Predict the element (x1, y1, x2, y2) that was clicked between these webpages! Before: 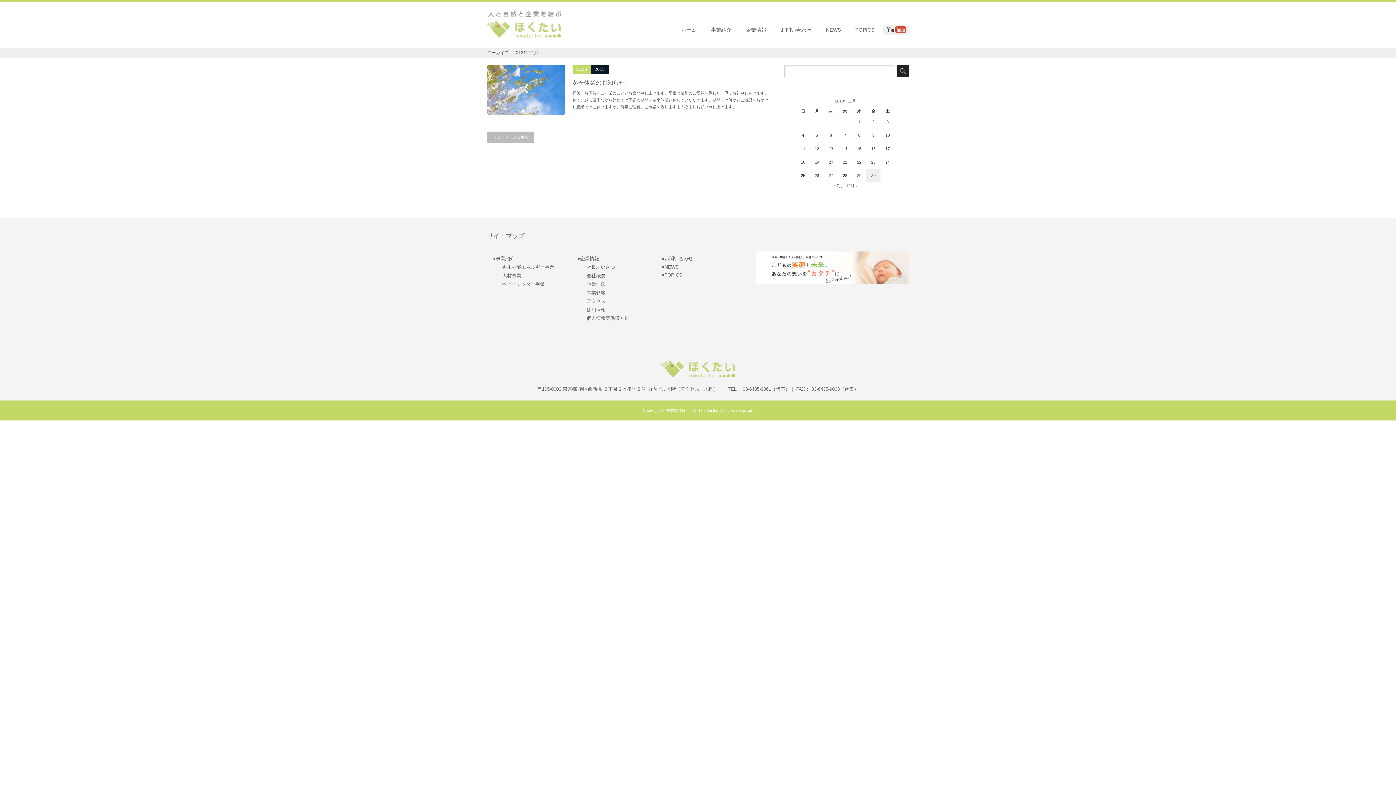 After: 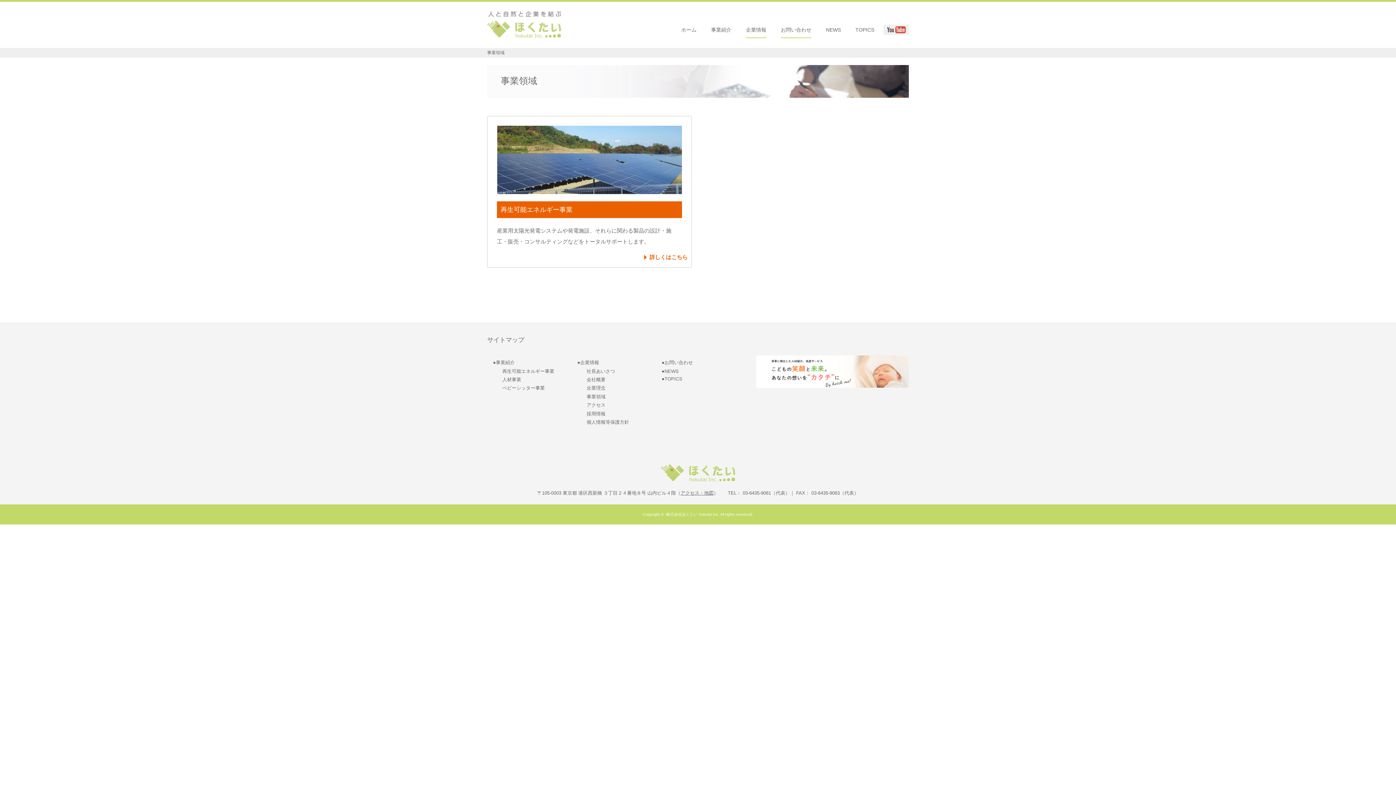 Action: label: 事業領域 bbox: (586, 290, 605, 295)